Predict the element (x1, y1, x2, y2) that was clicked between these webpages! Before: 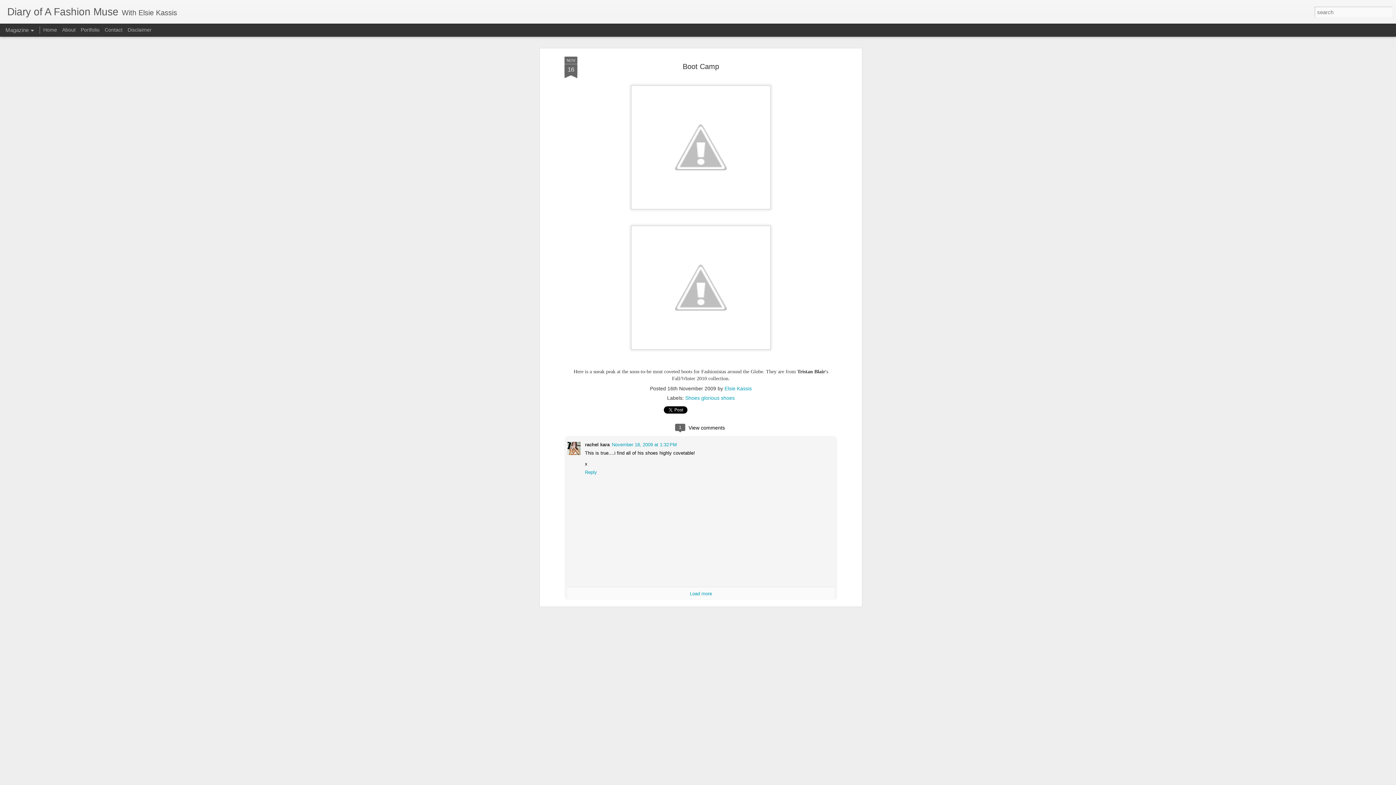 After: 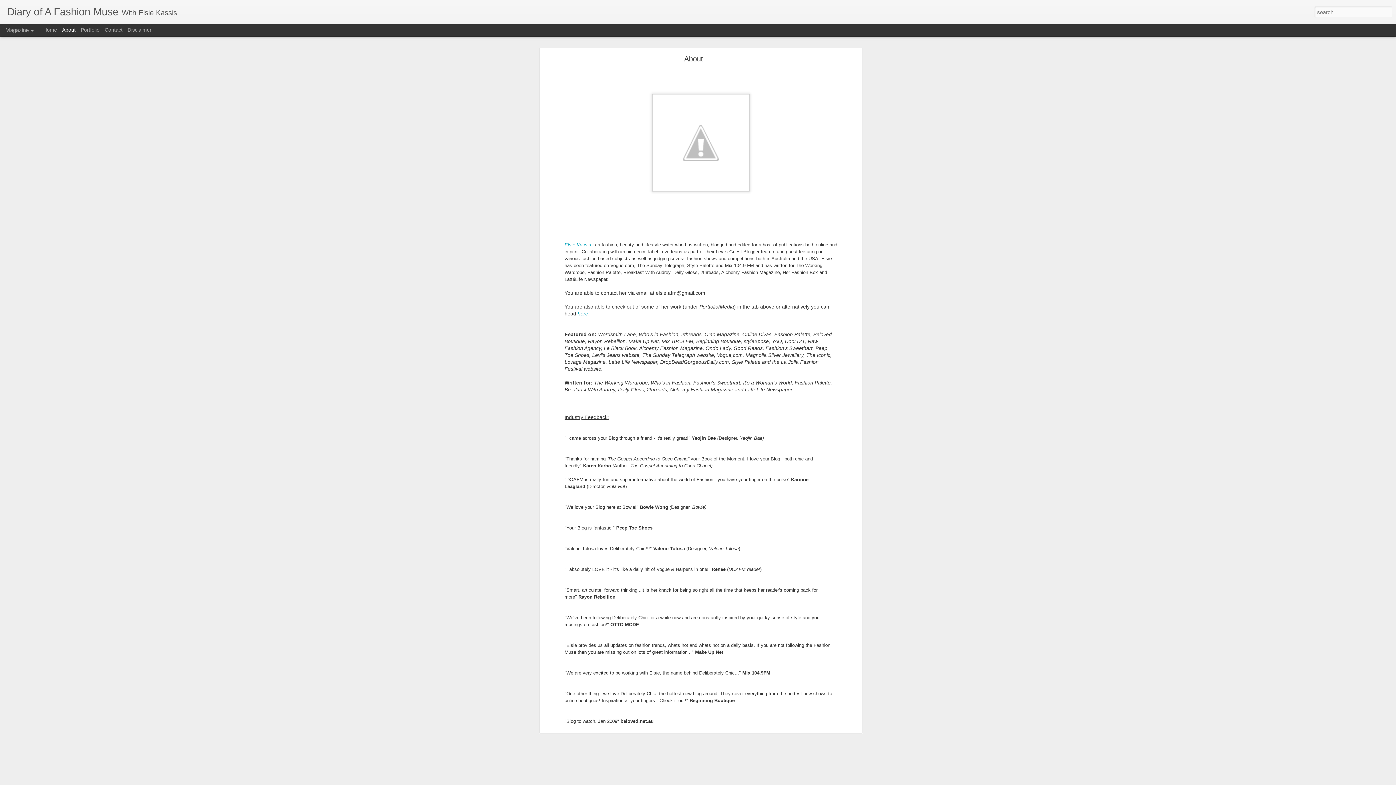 Action: label: About  bbox: (62, 26, 77, 32)